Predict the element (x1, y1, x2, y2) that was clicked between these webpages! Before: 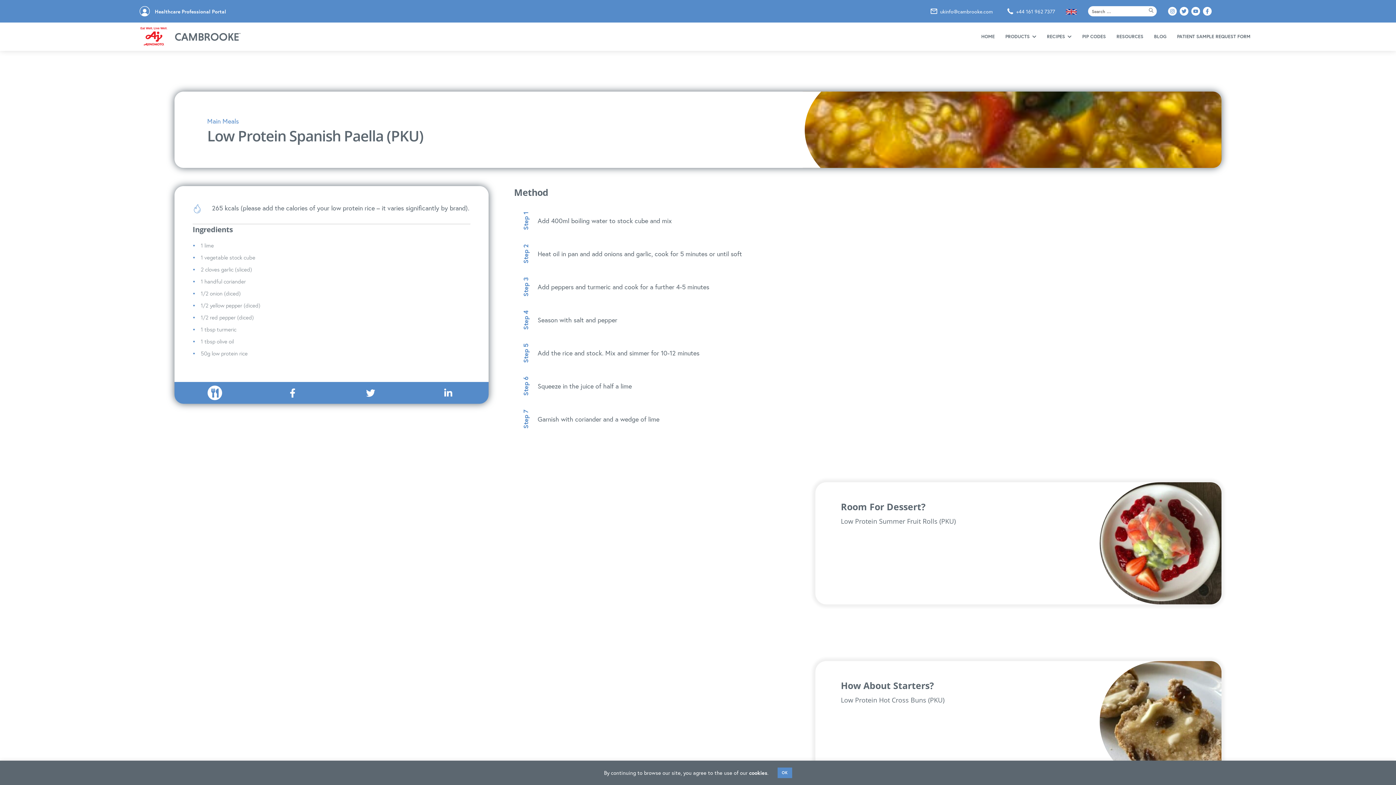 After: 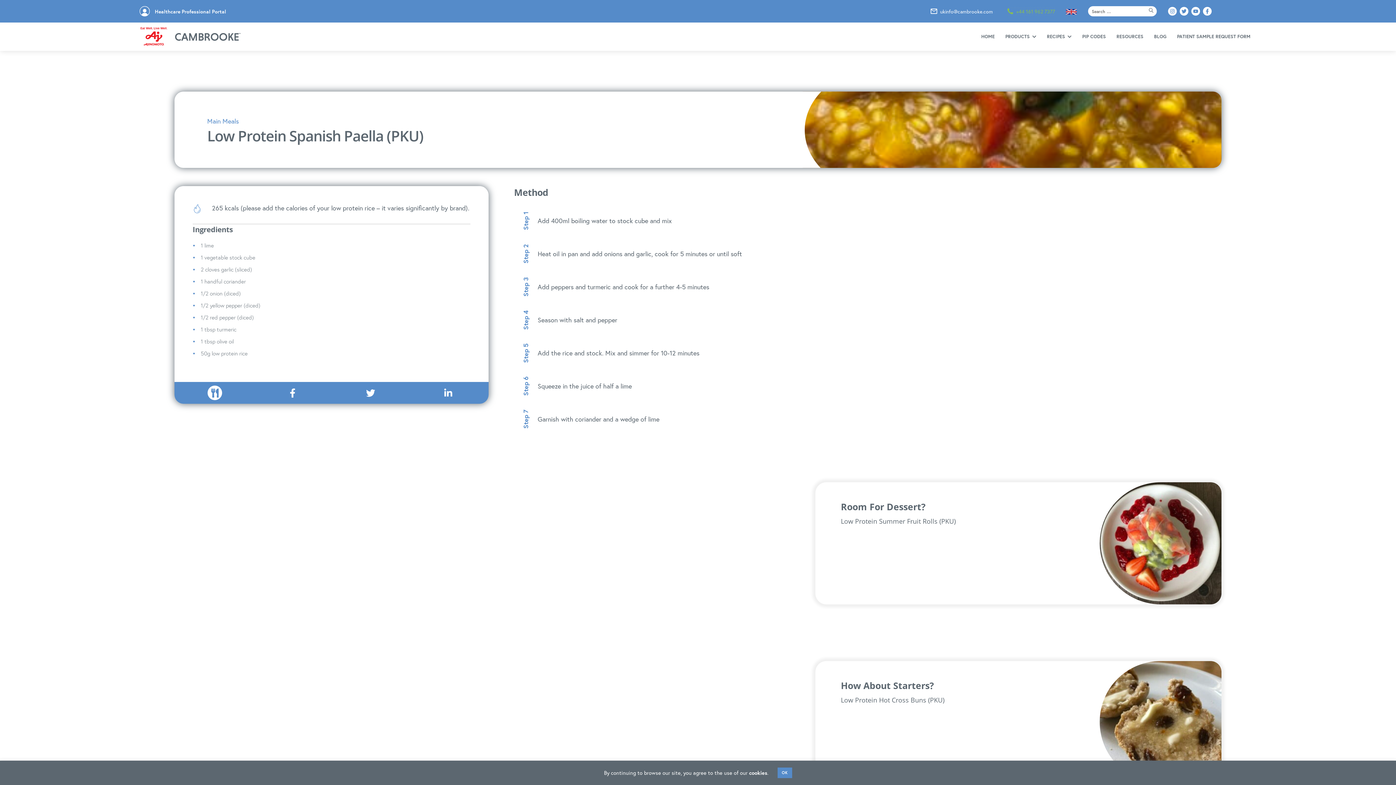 Action: label: +44 161 962 7377 bbox: (1007, 7, 1055, 15)